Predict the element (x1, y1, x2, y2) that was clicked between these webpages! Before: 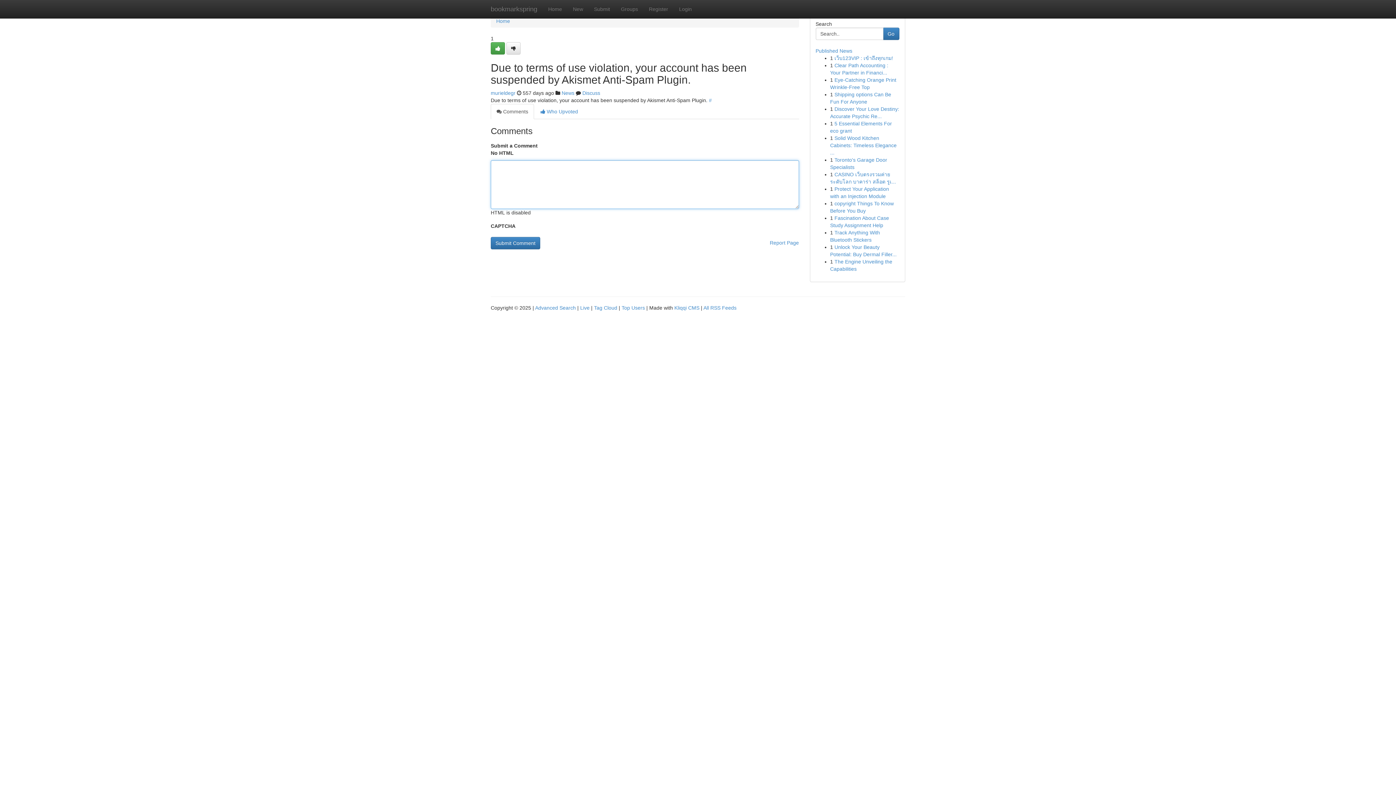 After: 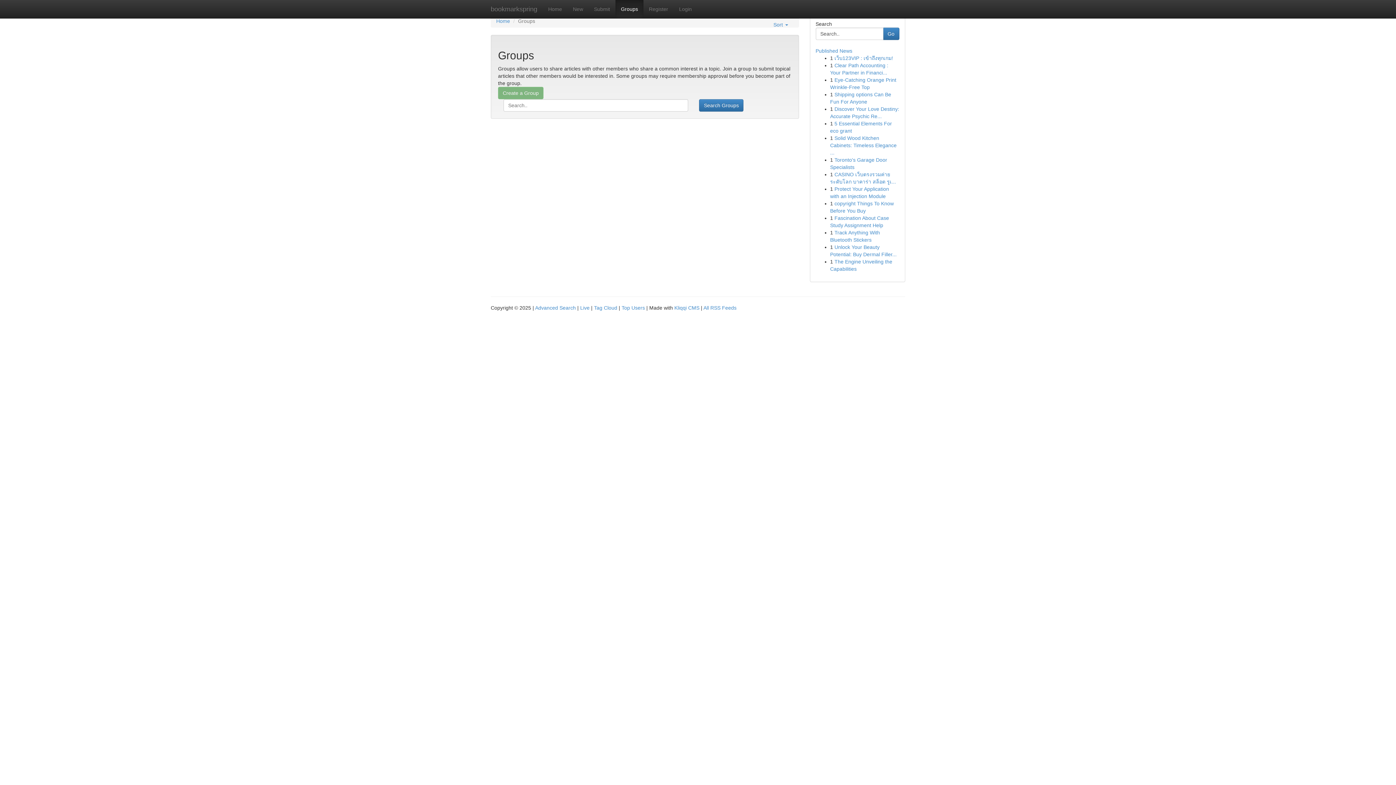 Action: bbox: (615, 0, 643, 18) label: Groups